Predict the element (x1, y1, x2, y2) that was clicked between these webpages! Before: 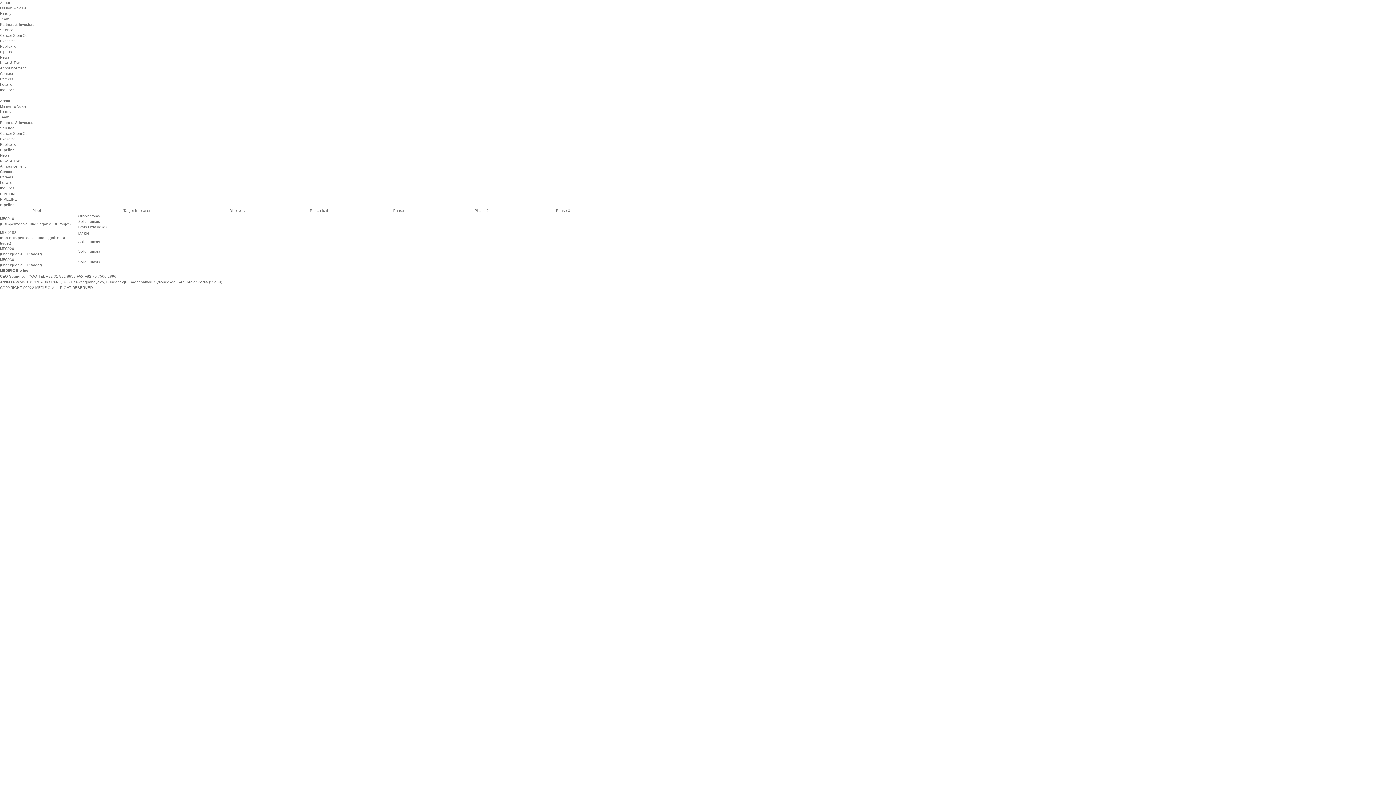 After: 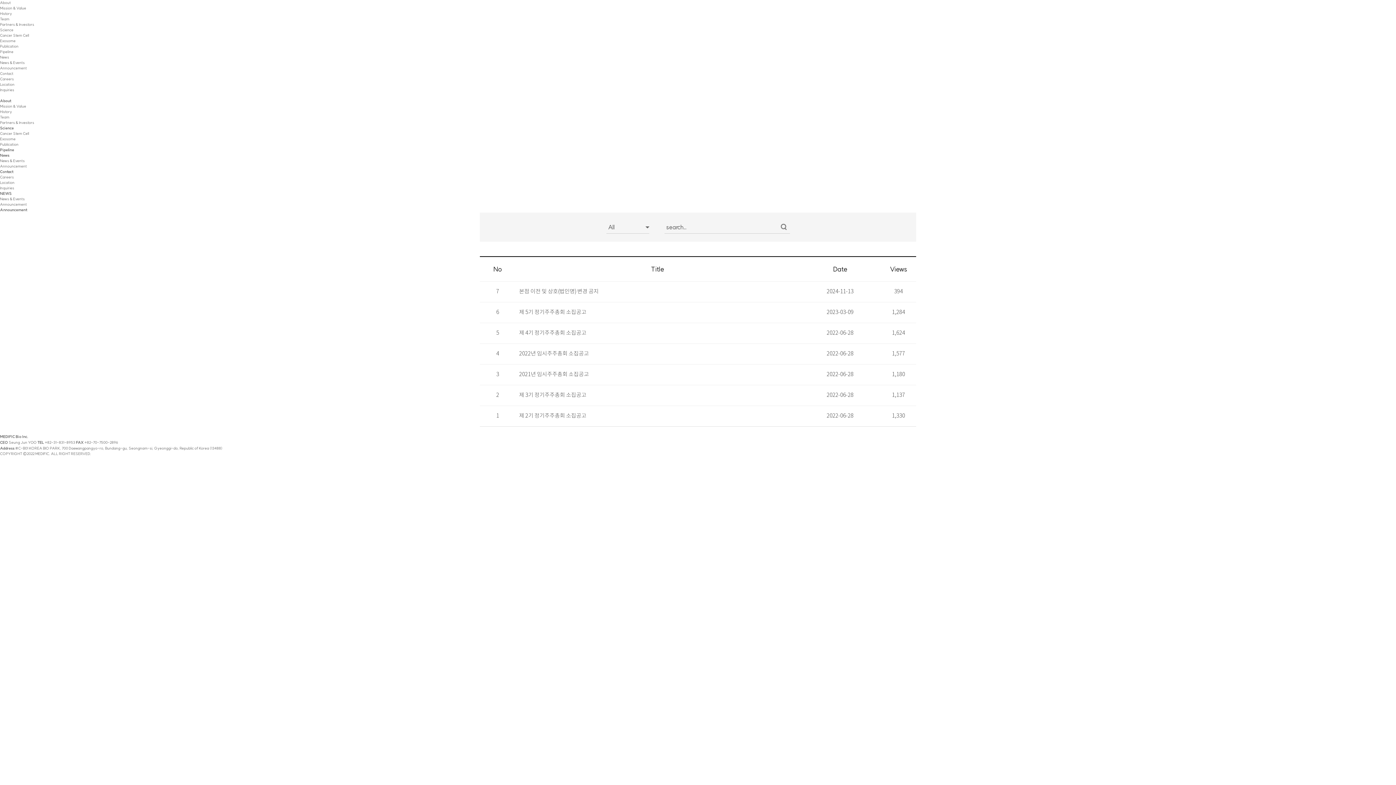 Action: label: Announcement bbox: (0, 66, 25, 70)